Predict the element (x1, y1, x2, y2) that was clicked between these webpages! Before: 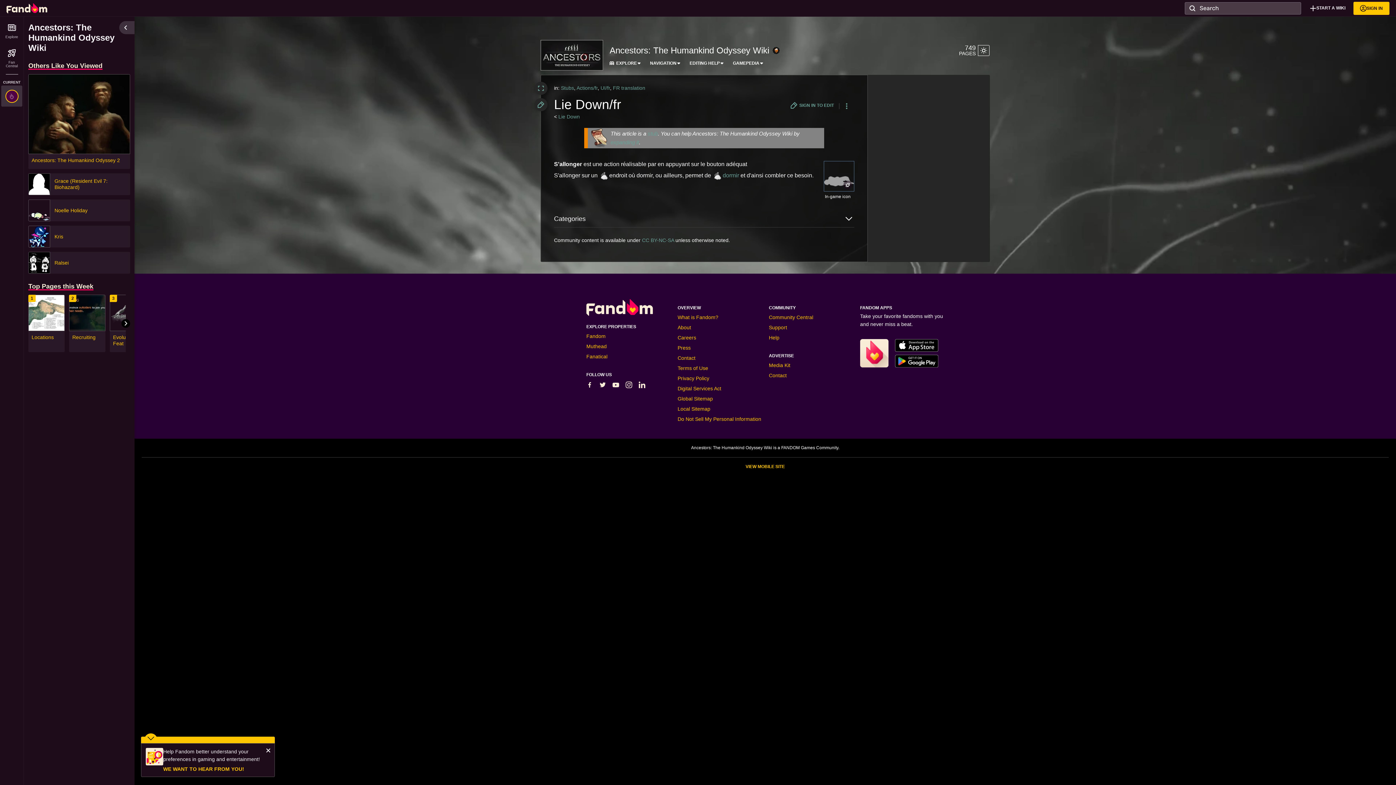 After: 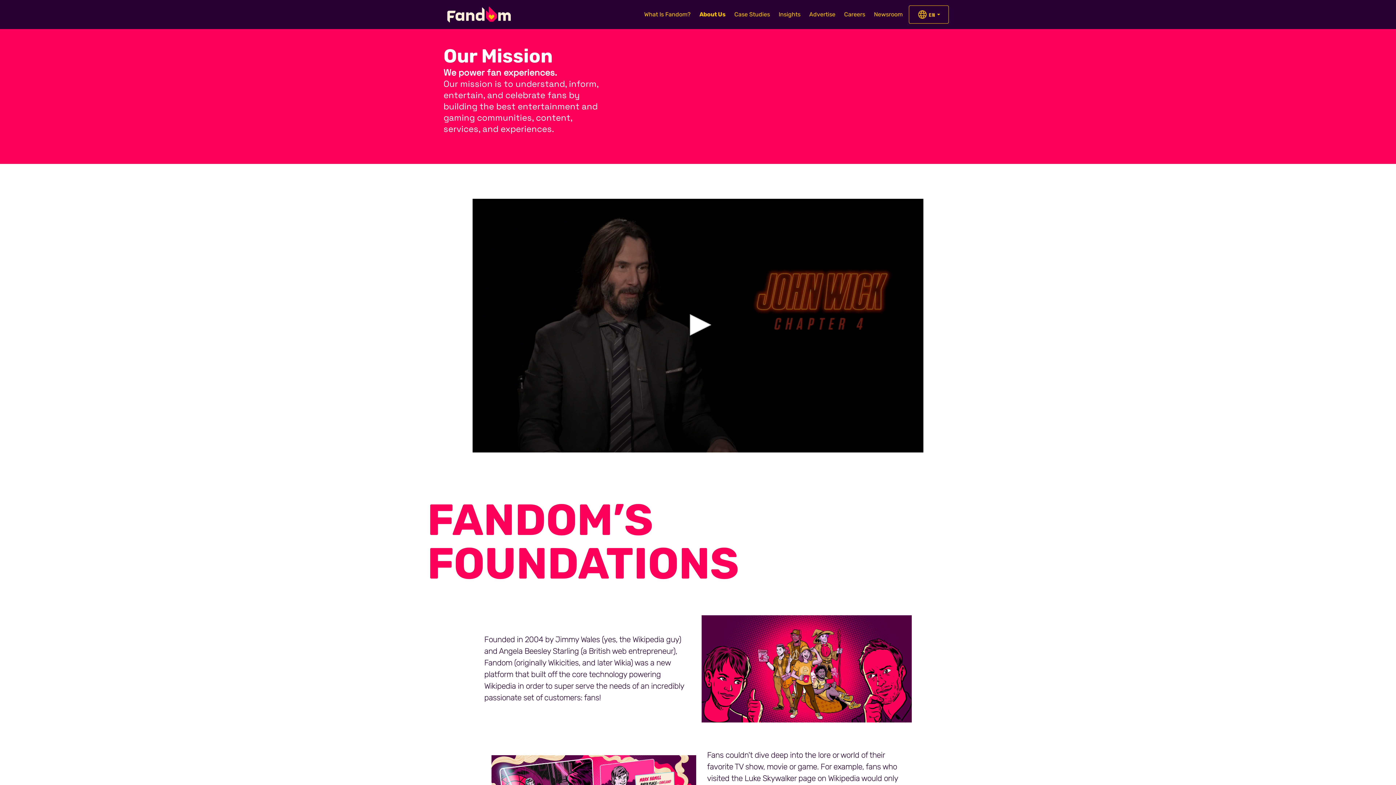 Action: label: About bbox: (677, 324, 691, 330)